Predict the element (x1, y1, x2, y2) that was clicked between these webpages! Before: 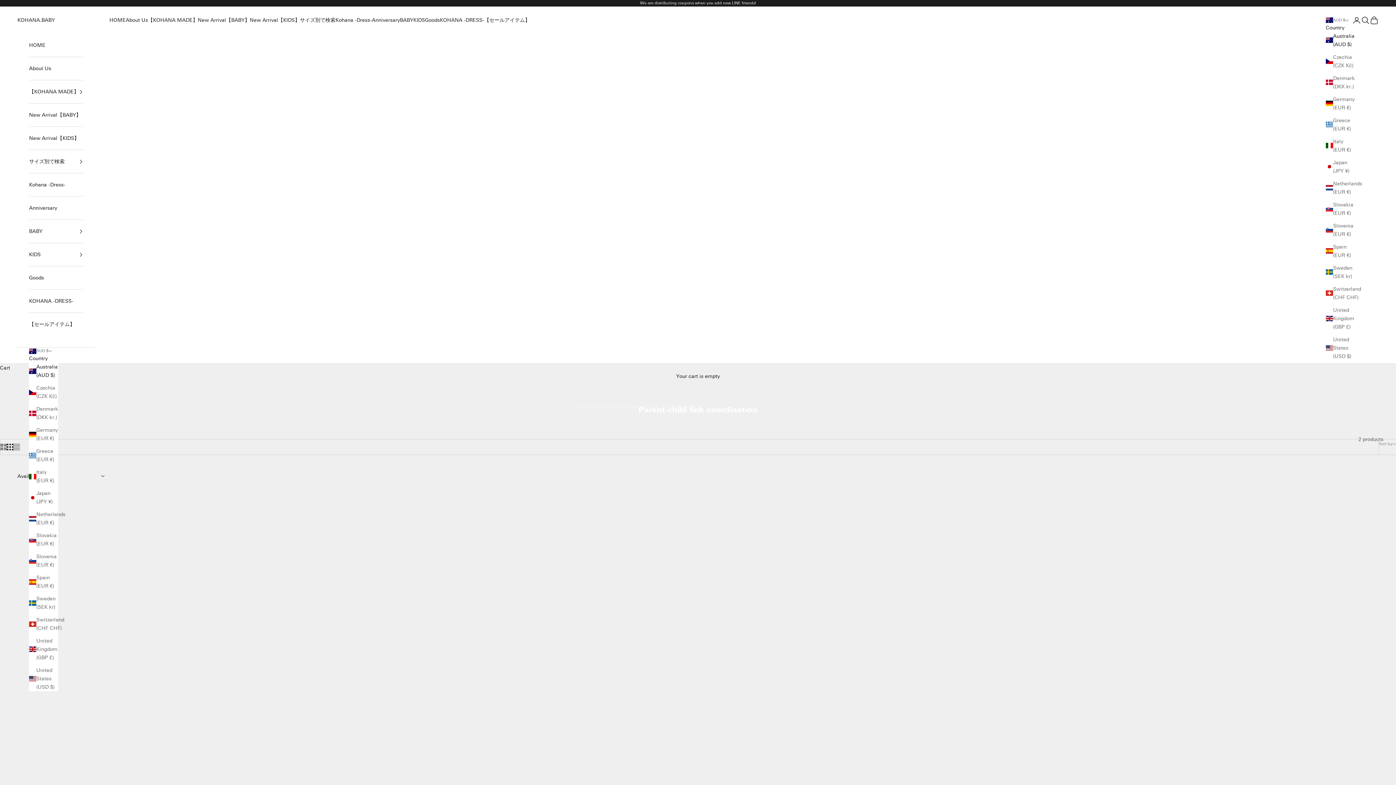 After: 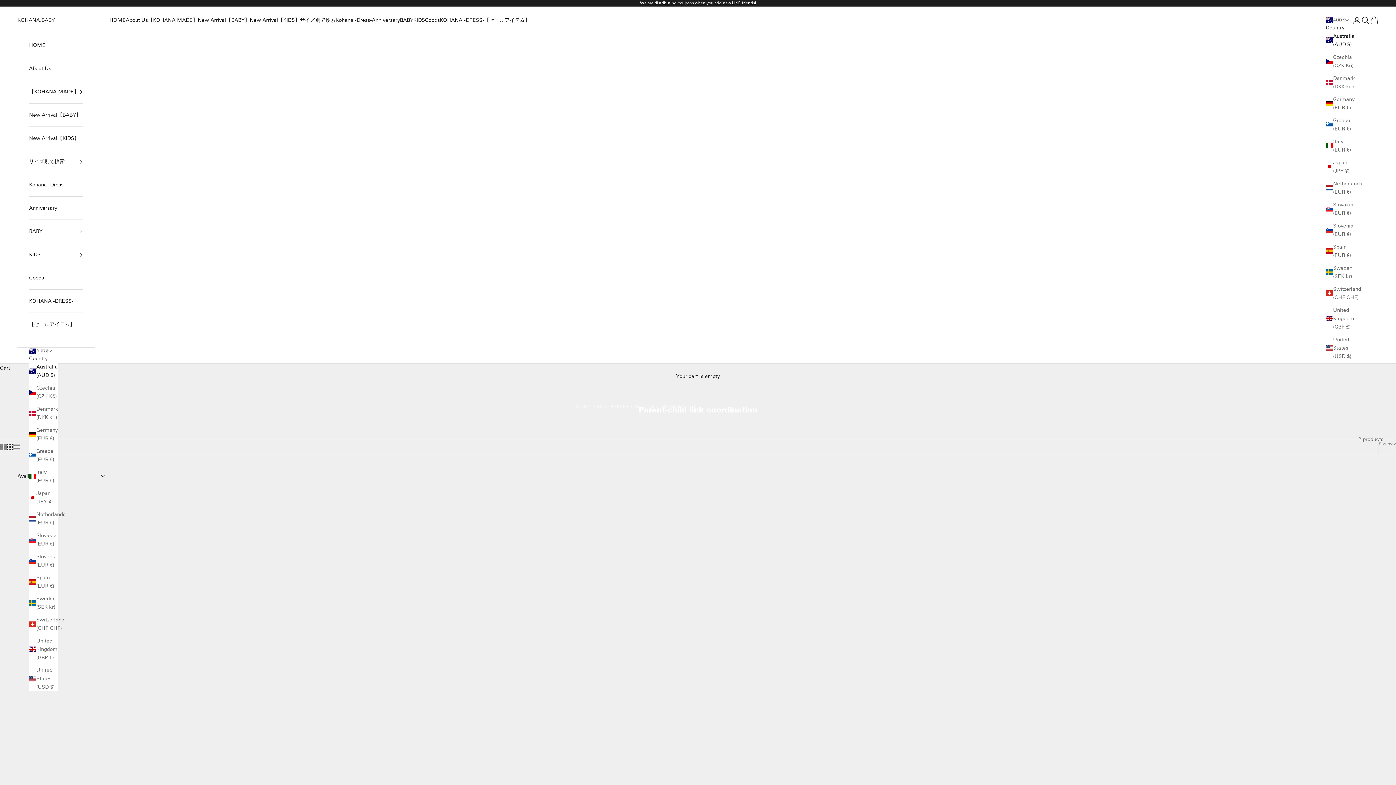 Action: label: Australia (AUD $) bbox: (29, 362, 58, 379)